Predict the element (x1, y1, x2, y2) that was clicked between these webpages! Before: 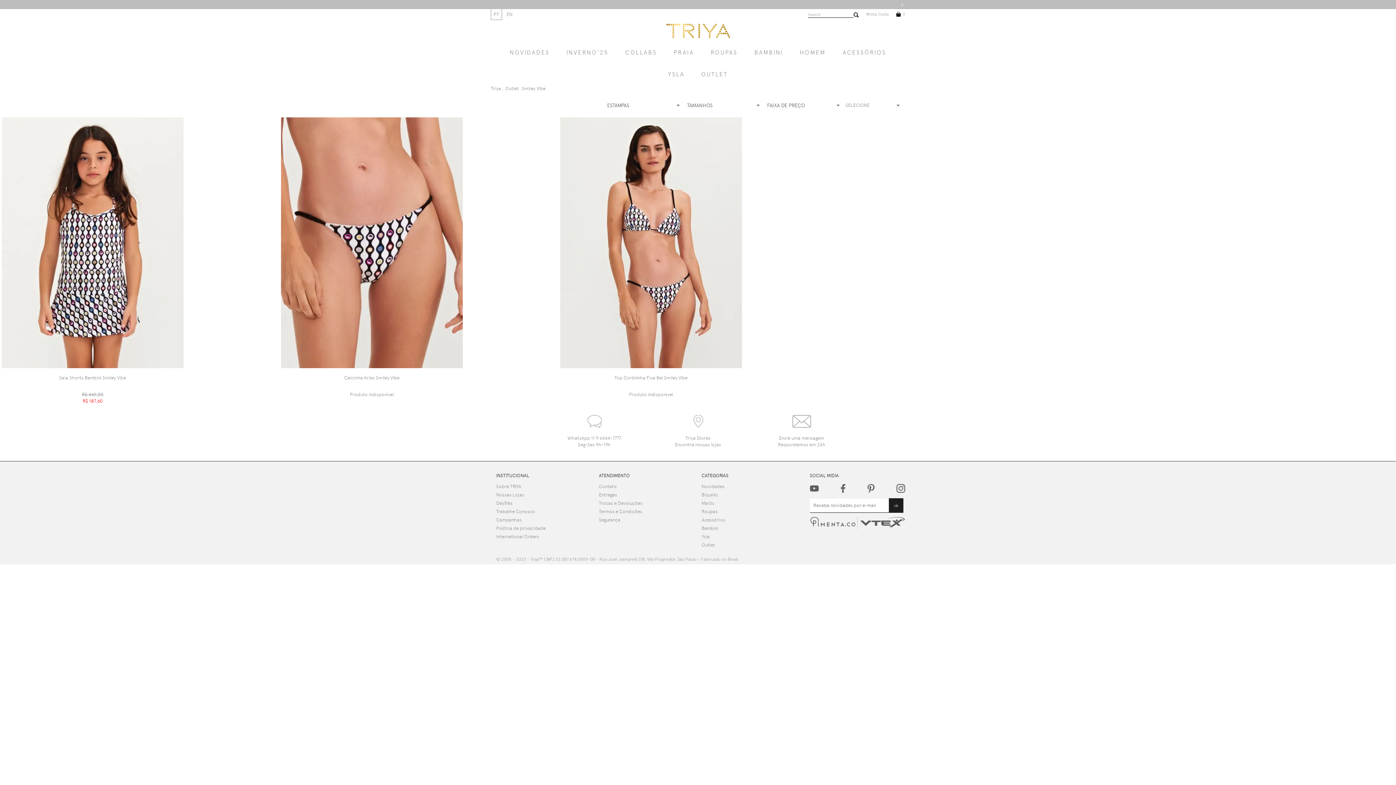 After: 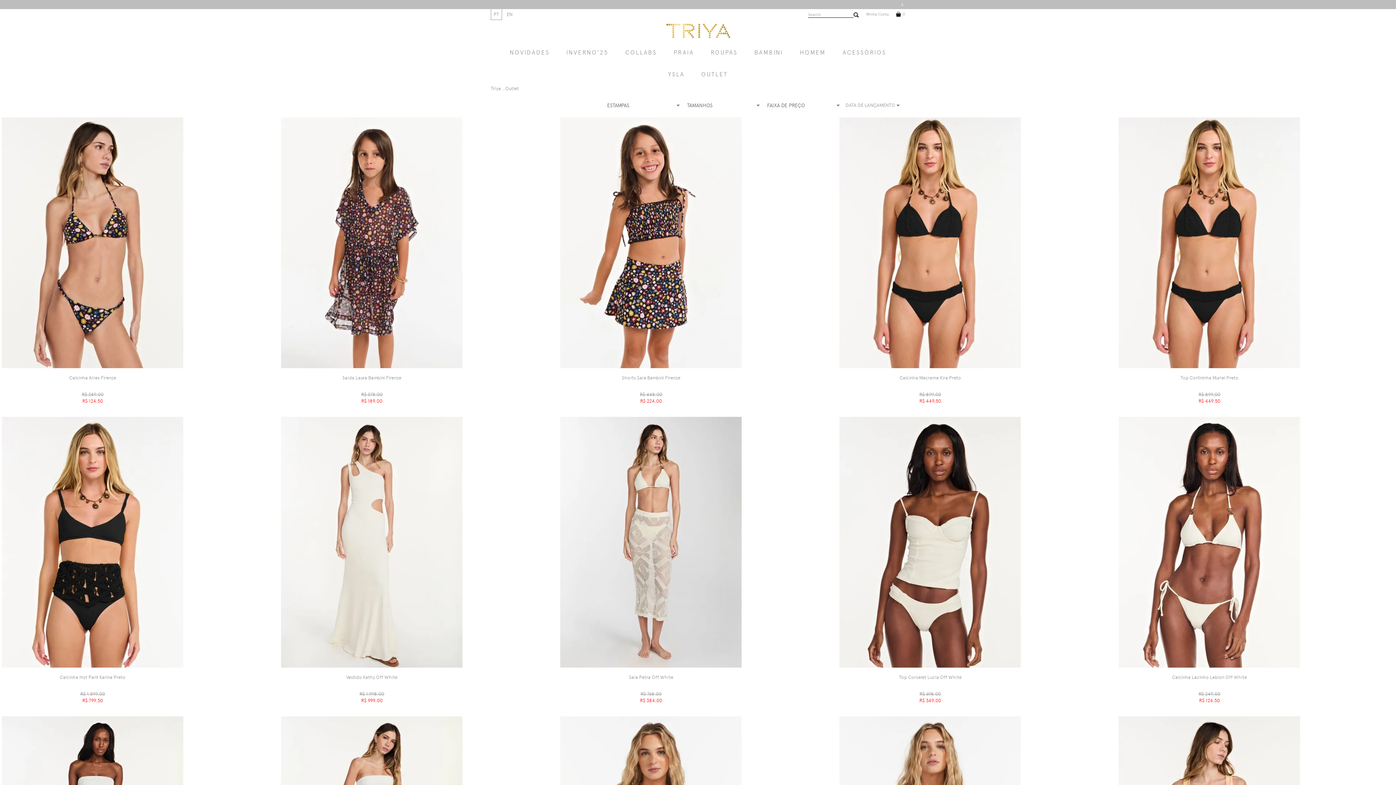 Action: label: Outlet bbox: (505, 85, 518, 91)